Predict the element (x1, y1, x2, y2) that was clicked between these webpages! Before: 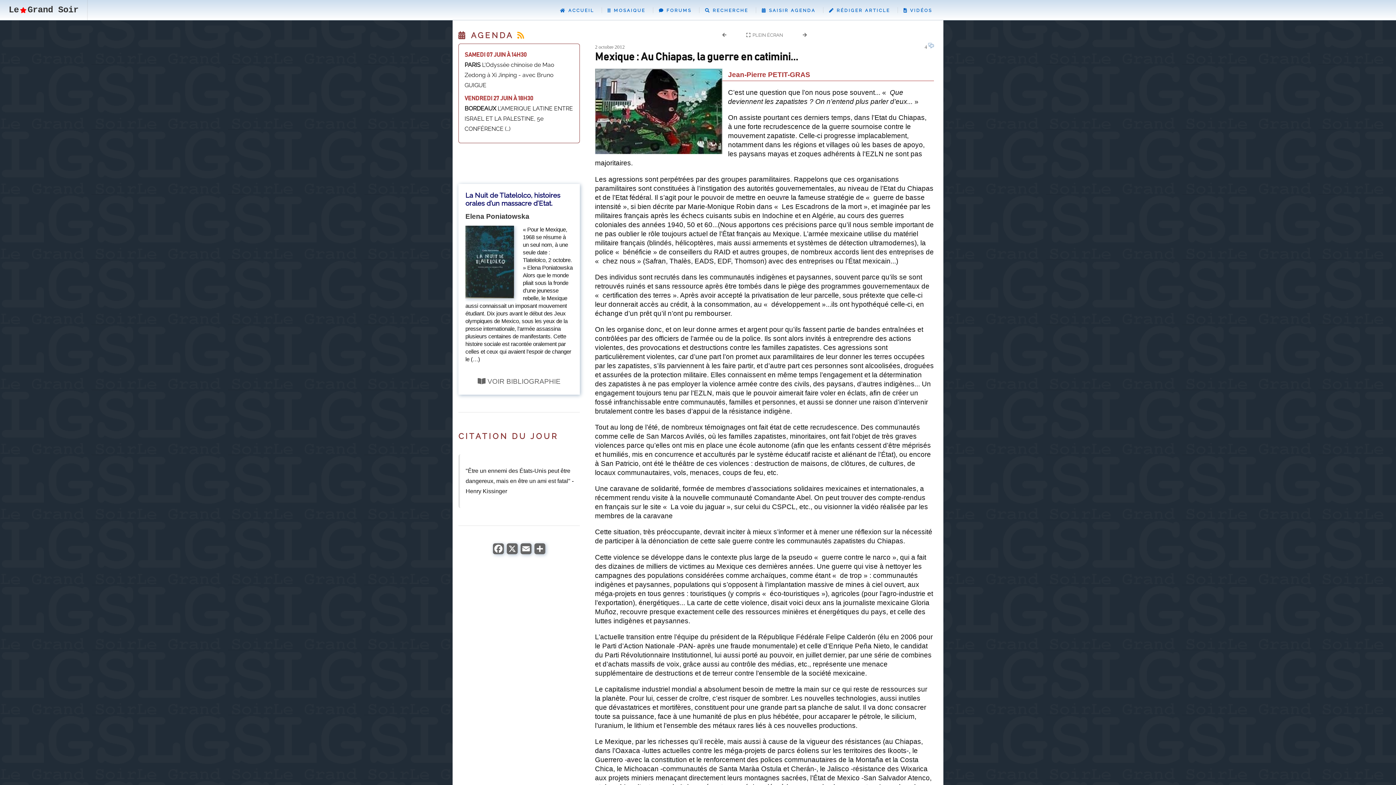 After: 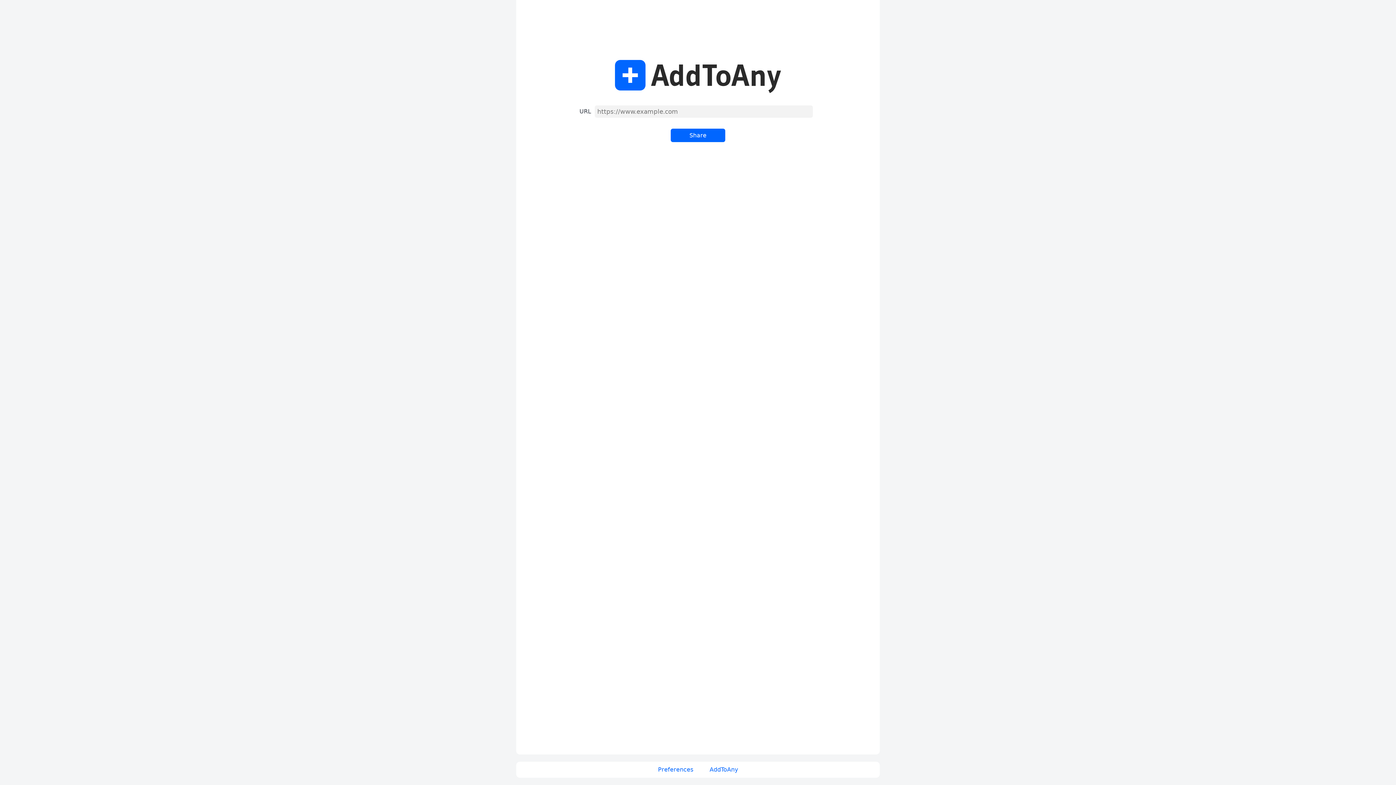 Action: bbox: (534, 549, 545, 555)